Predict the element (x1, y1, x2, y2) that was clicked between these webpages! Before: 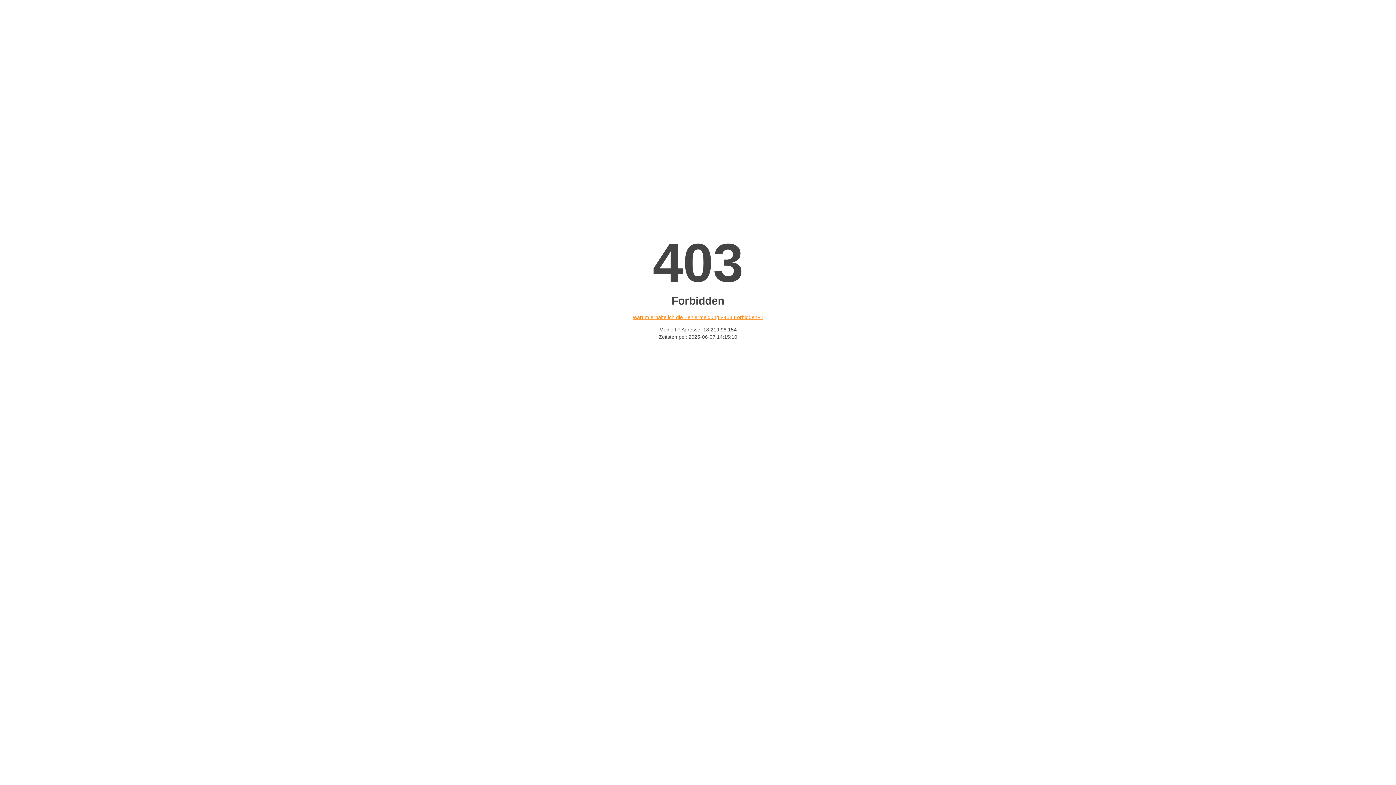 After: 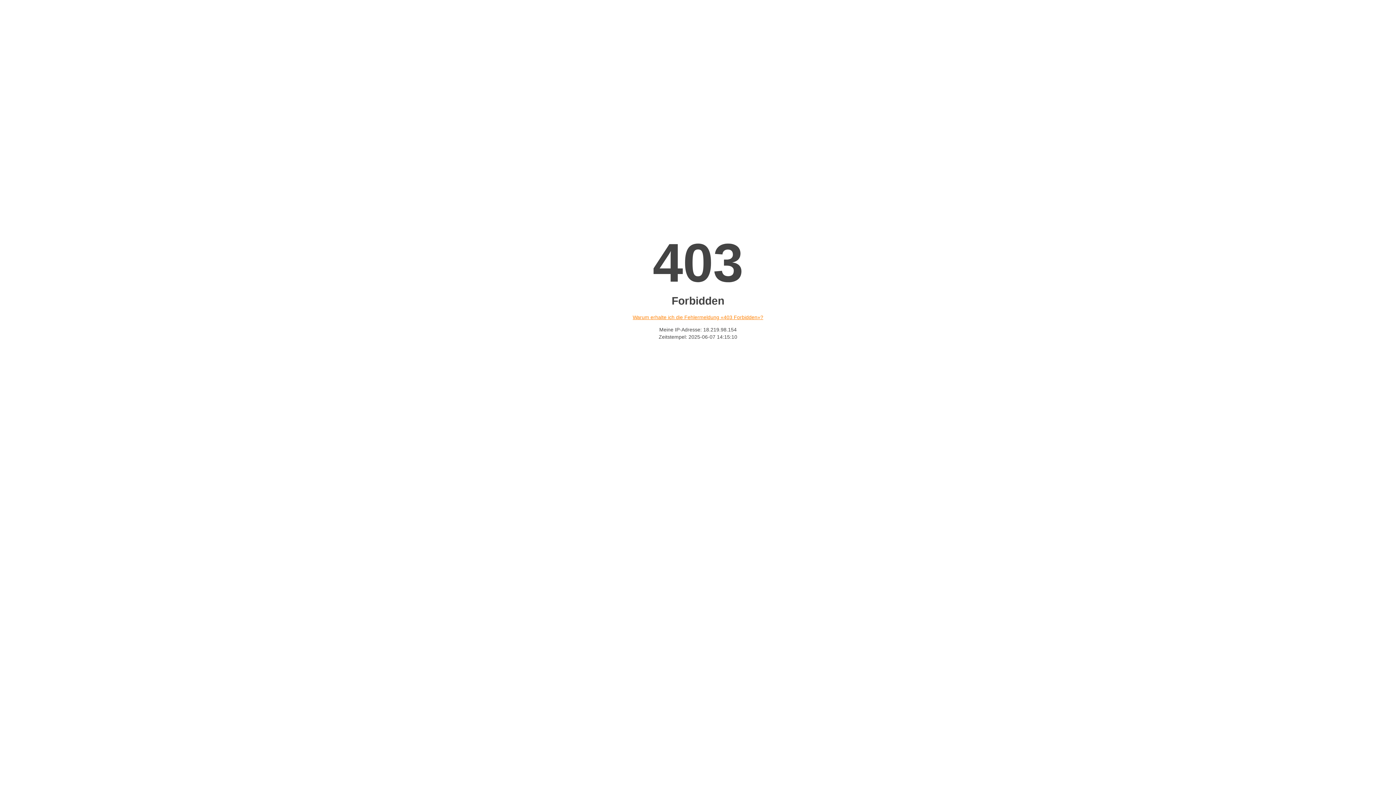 Action: bbox: (632, 314, 763, 320) label: Warum erhalte ich die Fehlermeldung «403 Forbidden»?